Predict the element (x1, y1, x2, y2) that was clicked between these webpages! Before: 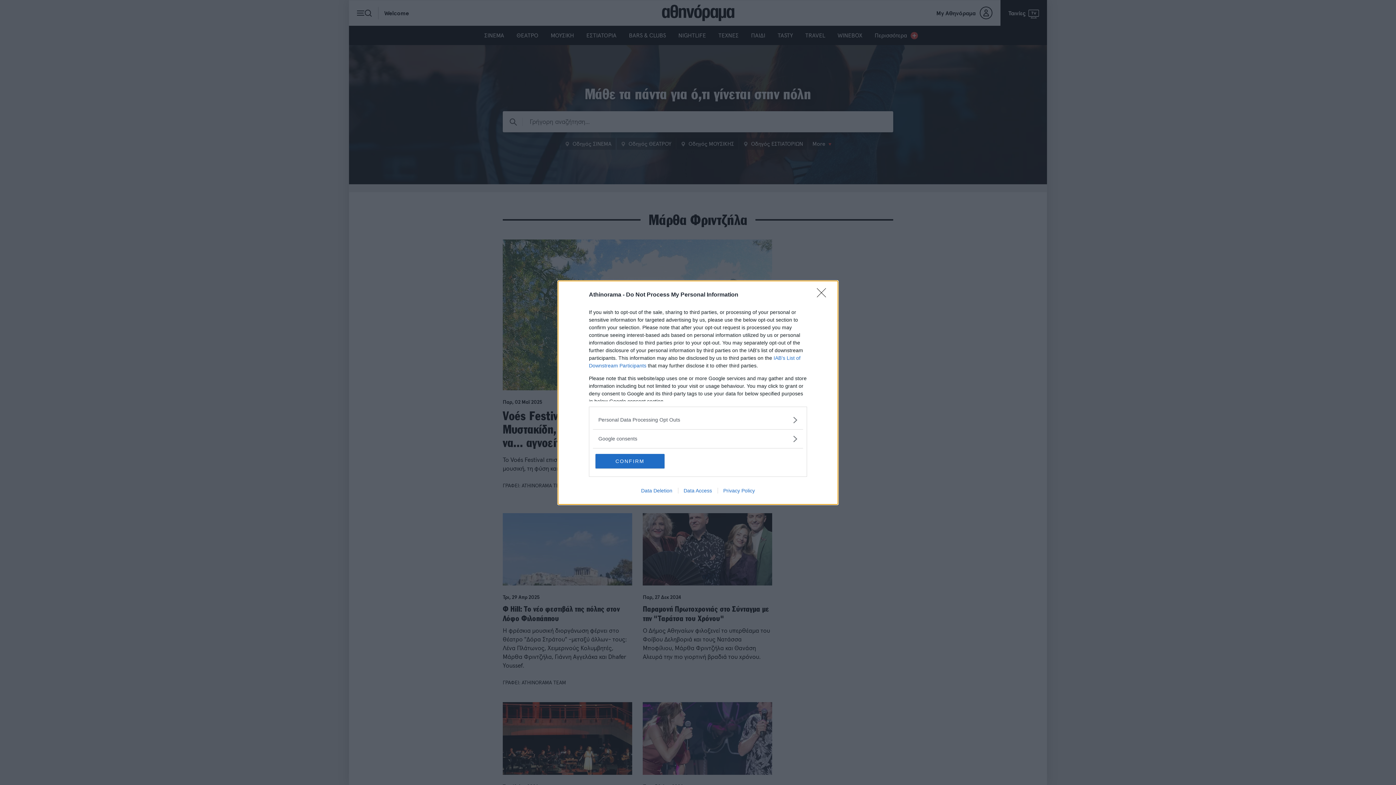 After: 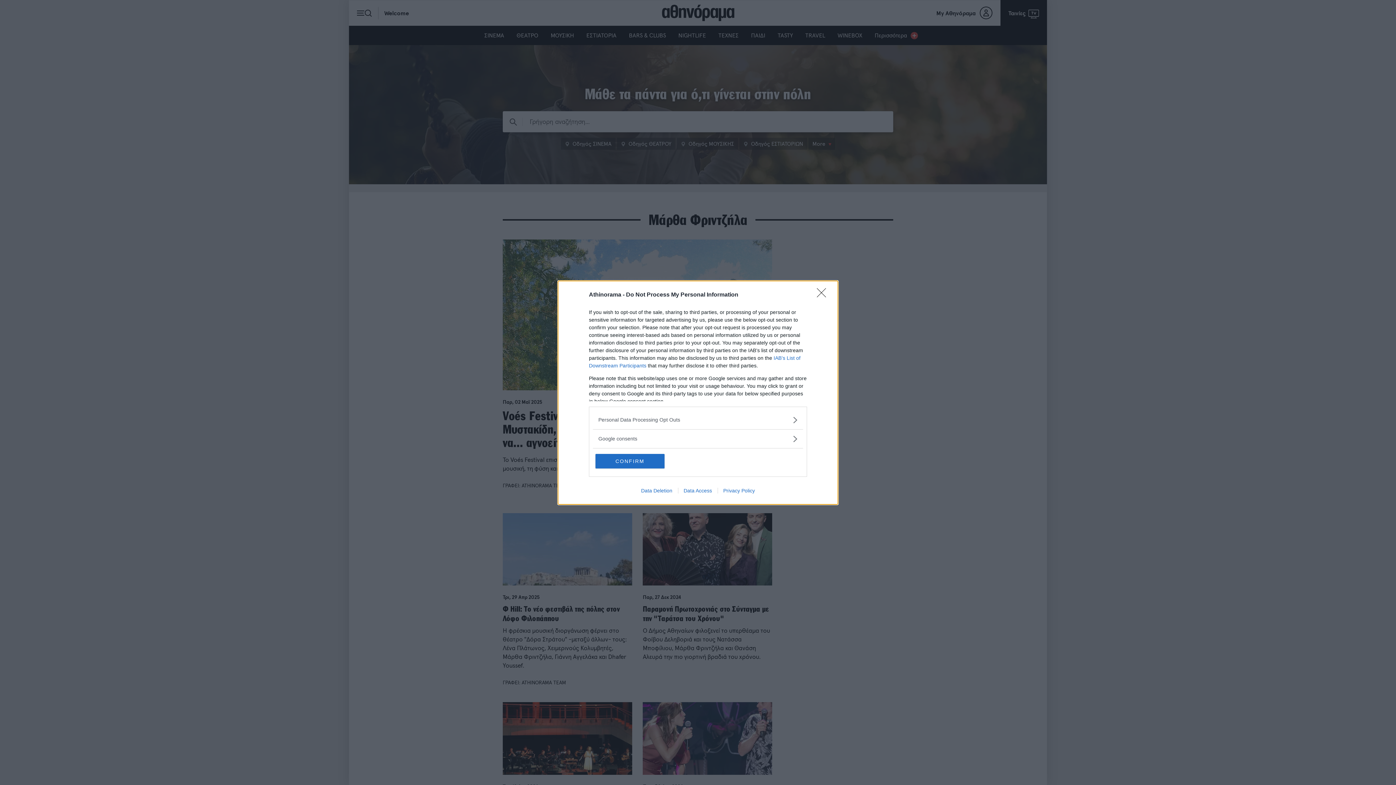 Action: label: Data Access bbox: (678, 487, 717, 493)